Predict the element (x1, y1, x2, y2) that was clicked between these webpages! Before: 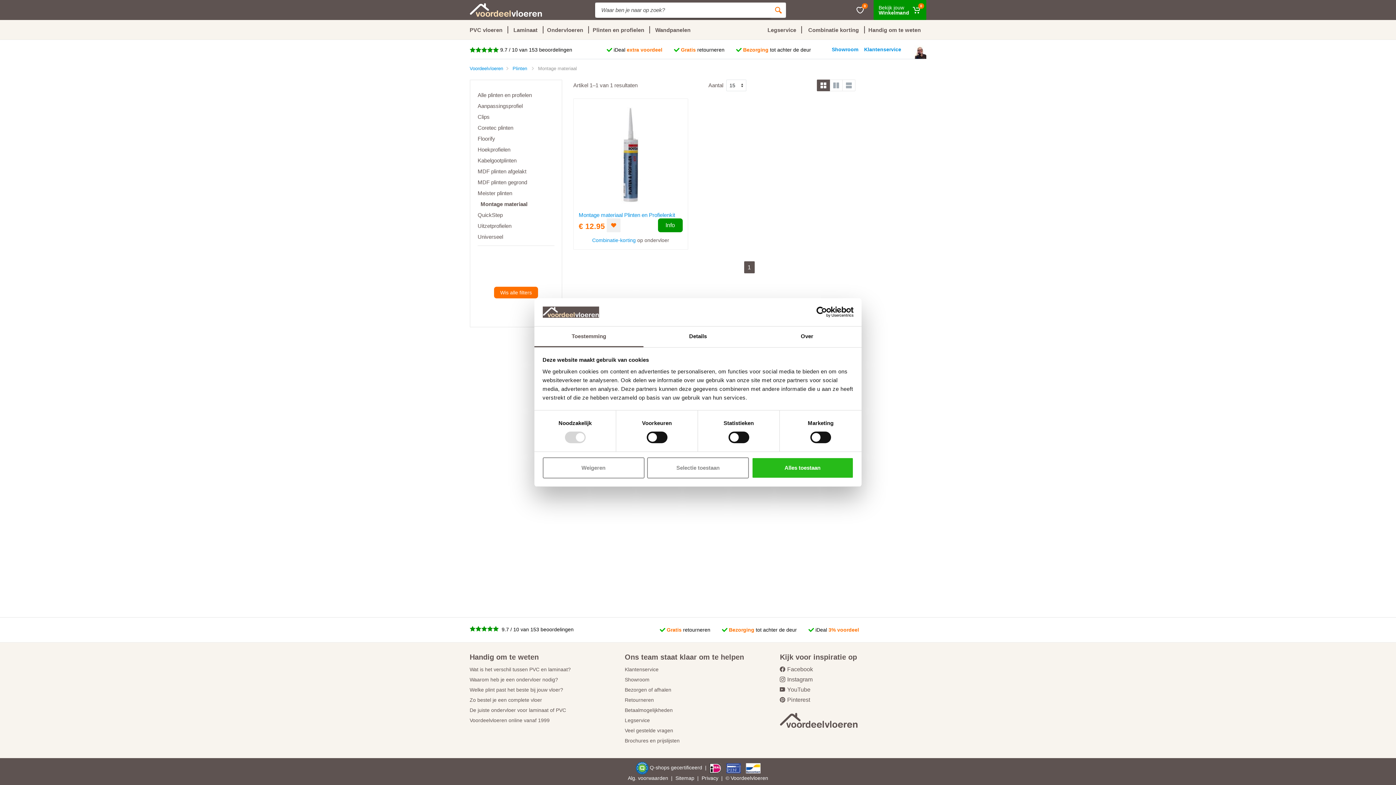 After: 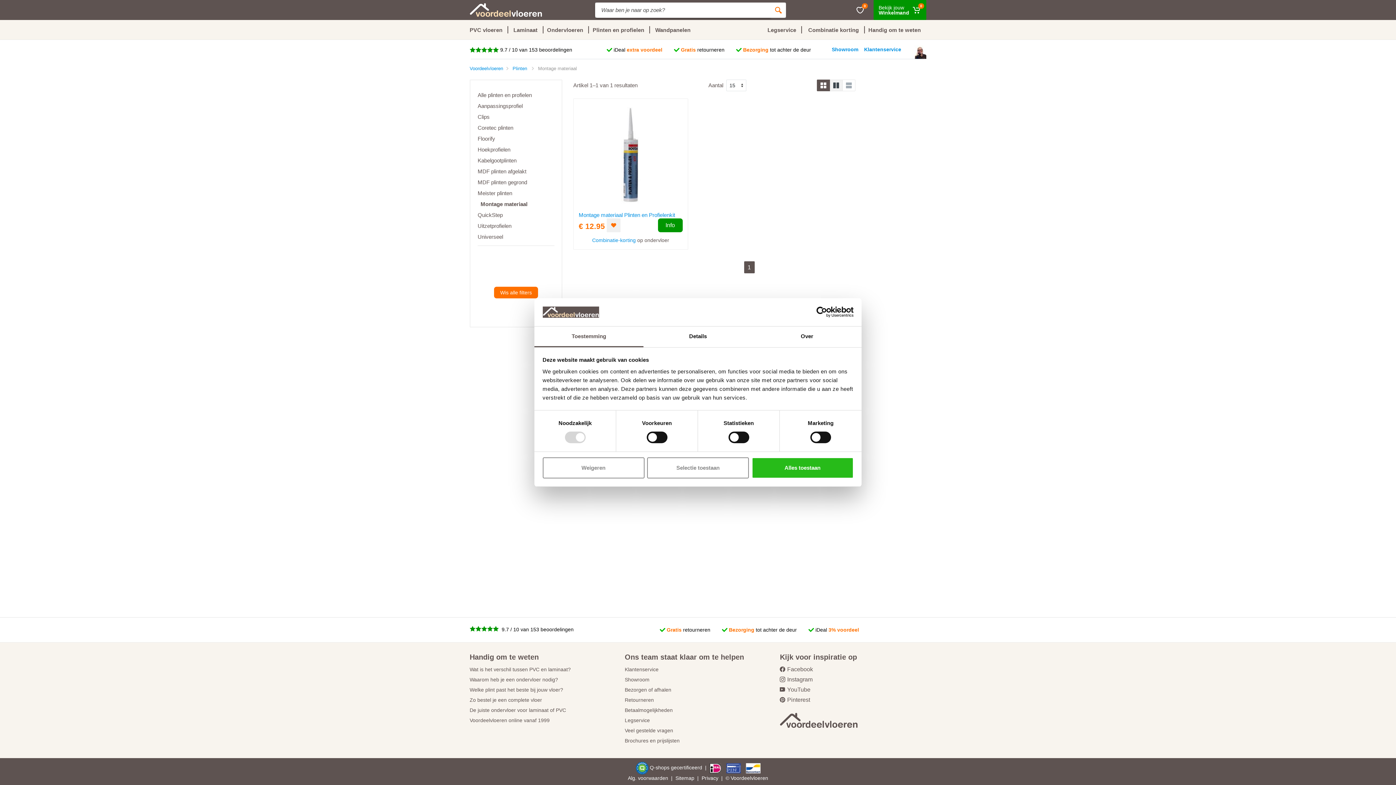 Action: bbox: (829, 79, 843, 91)